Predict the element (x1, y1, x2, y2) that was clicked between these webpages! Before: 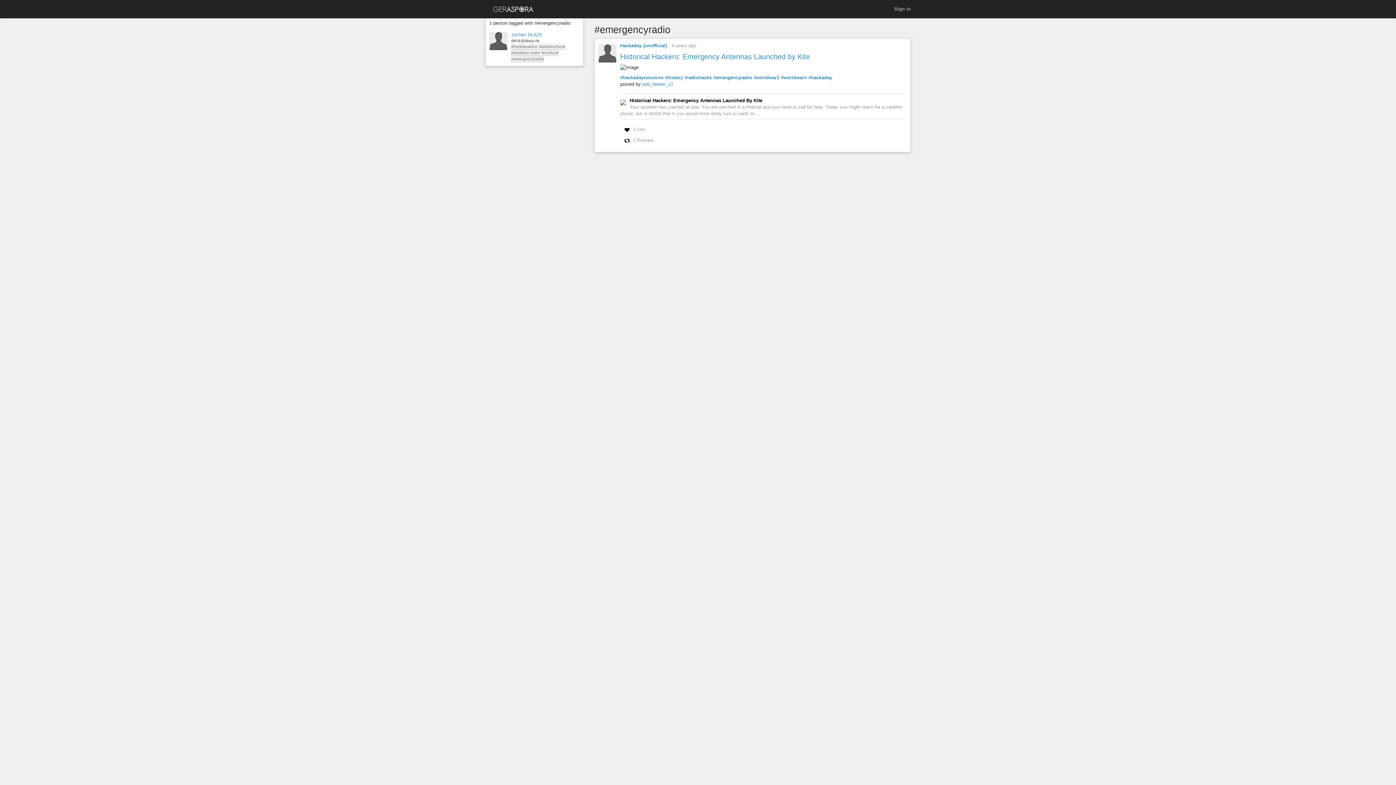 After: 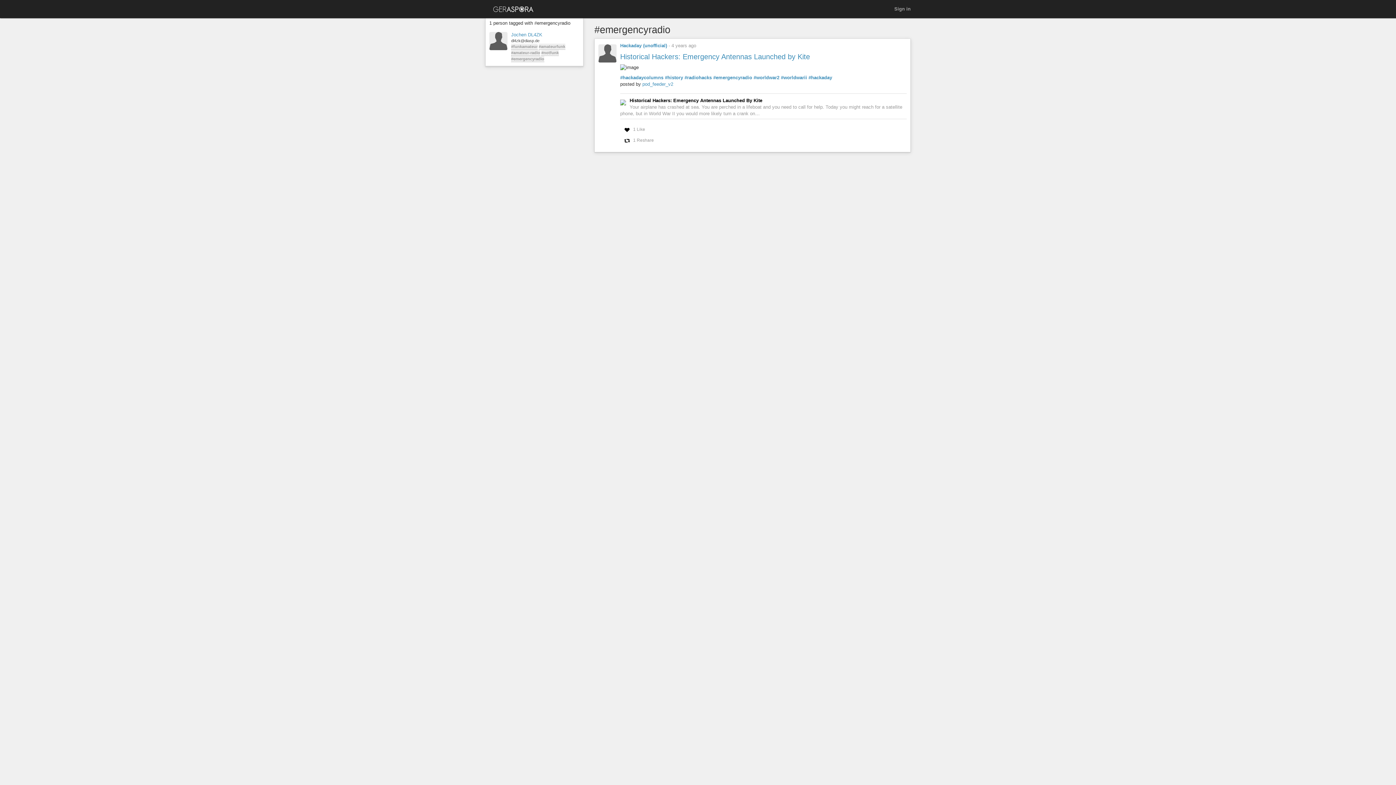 Action: bbox: (511, 56, 544, 62) label: #emergencyradio